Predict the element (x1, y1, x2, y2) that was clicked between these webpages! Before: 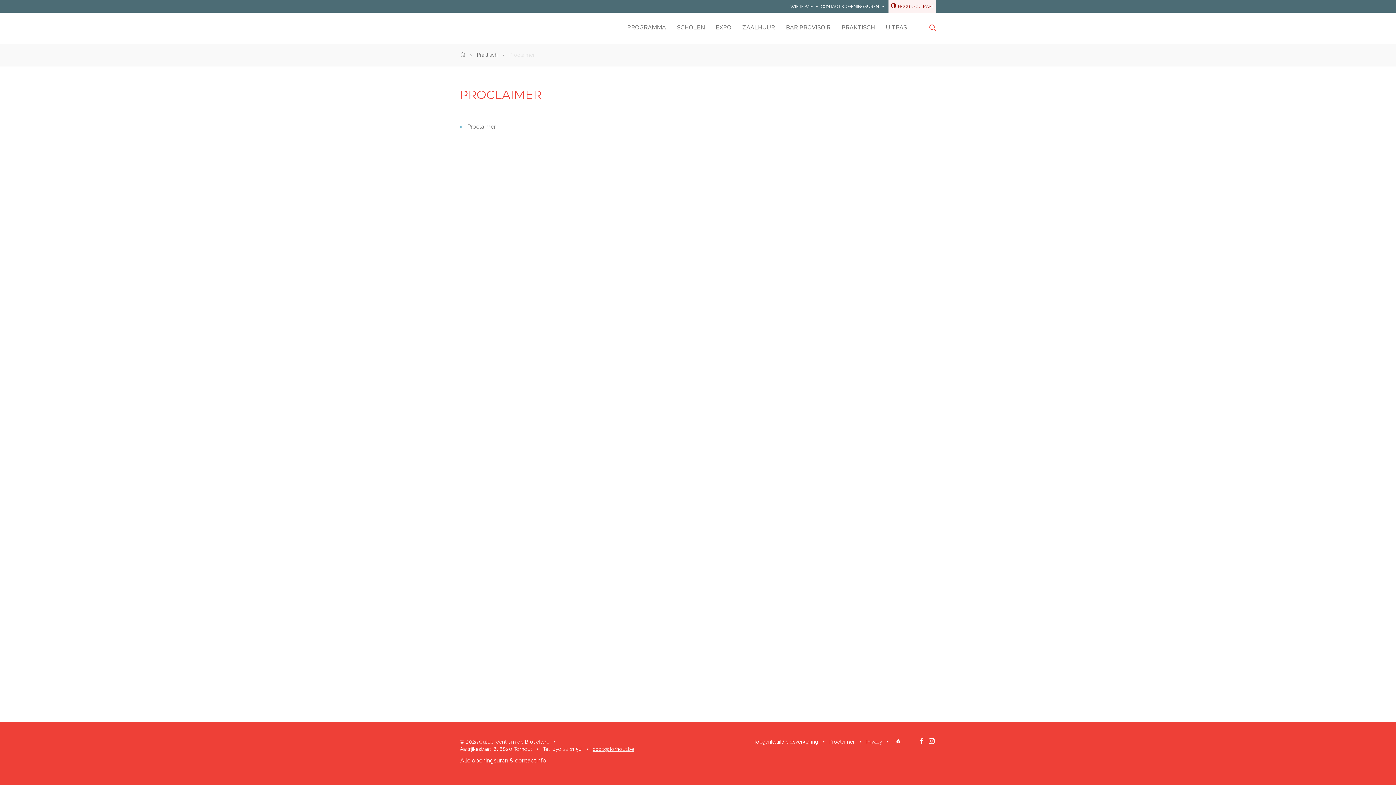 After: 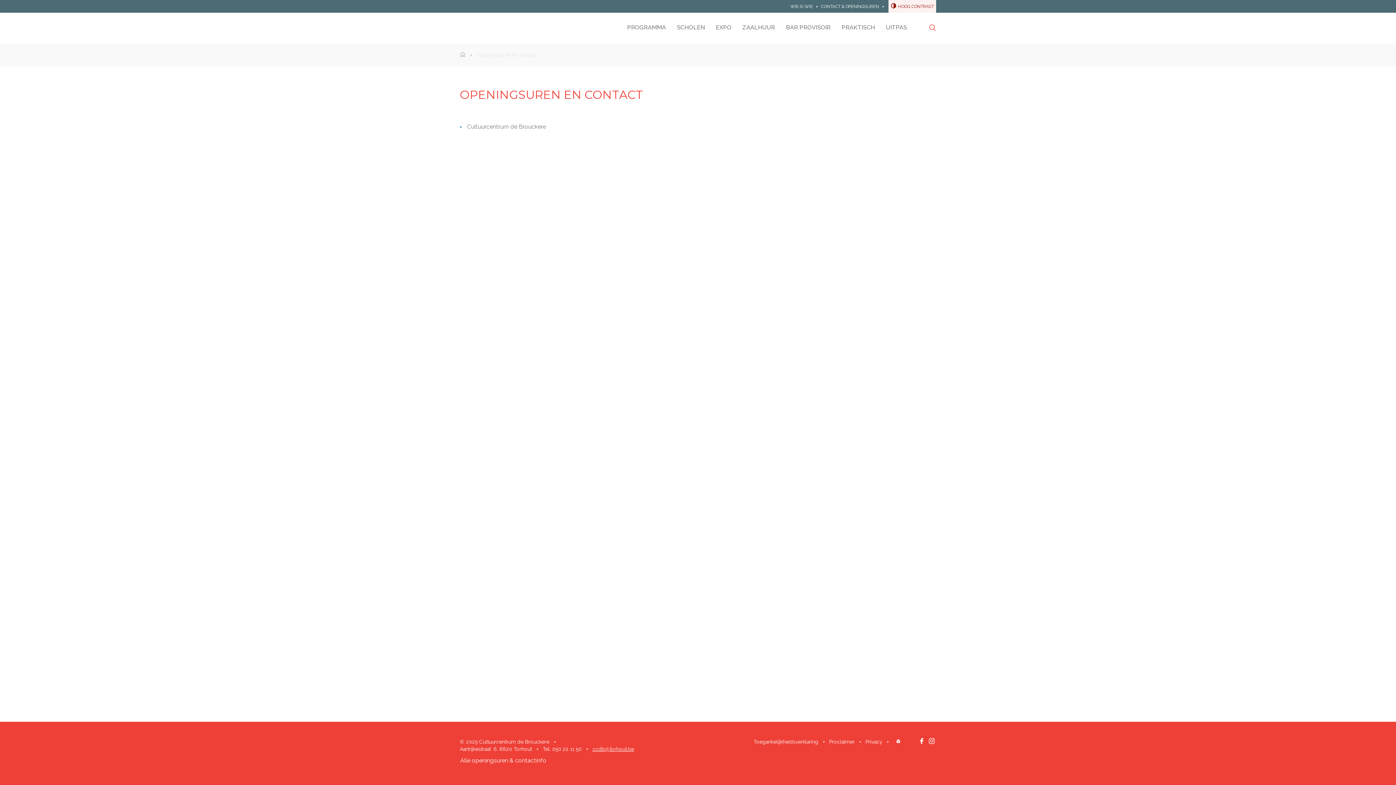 Action: label: Alle openingsuren & contactinfo bbox: (460, 753, 546, 769)